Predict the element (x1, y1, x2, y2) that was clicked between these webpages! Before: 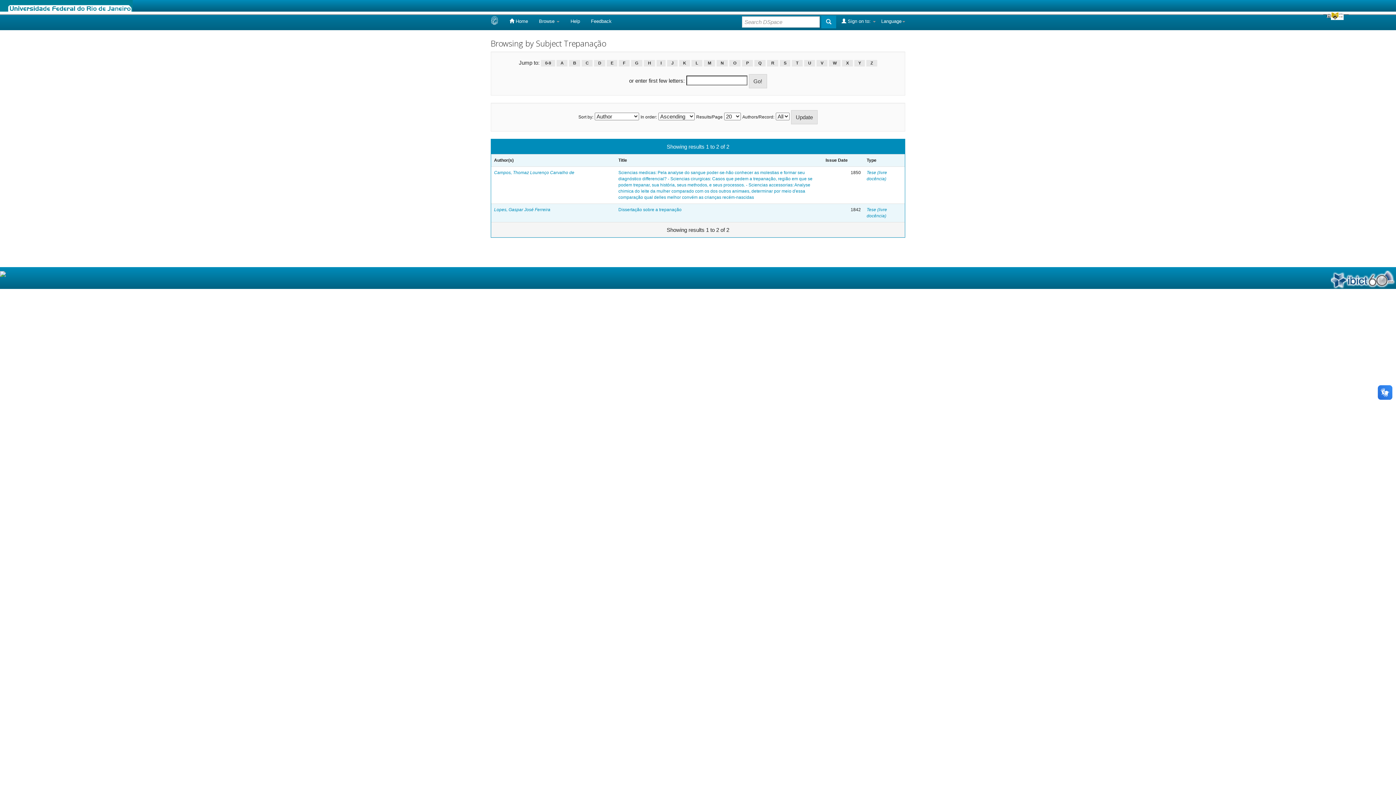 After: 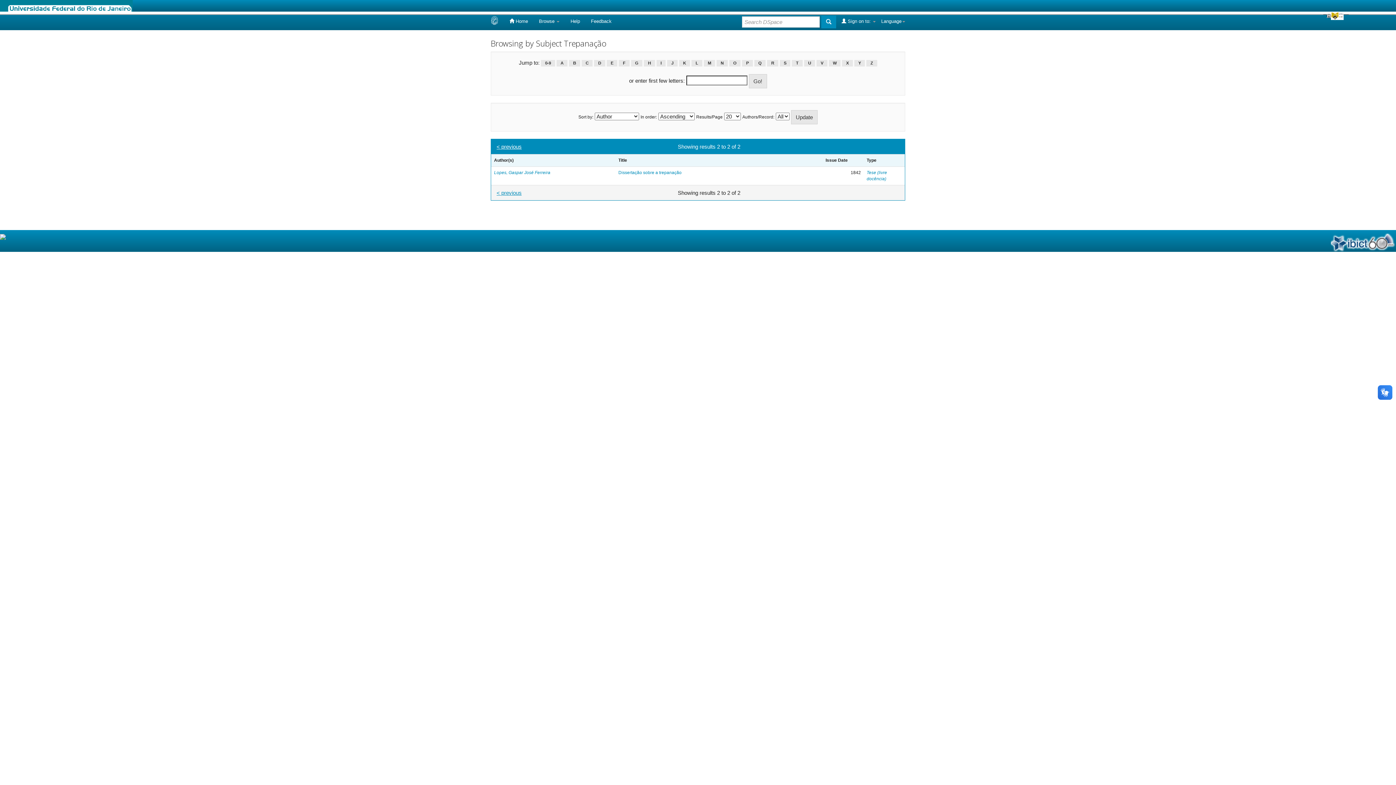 Action: label: I bbox: (656, 60, 665, 66)